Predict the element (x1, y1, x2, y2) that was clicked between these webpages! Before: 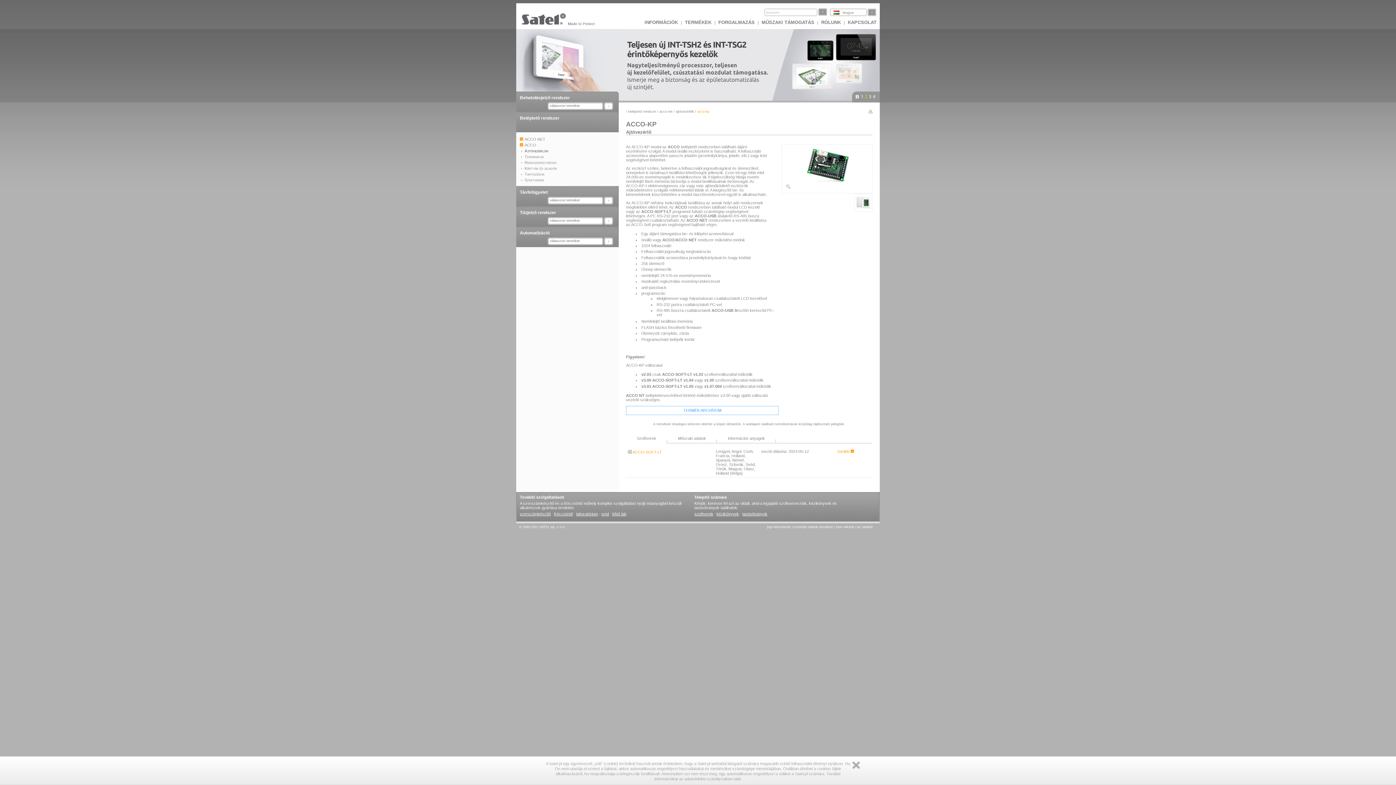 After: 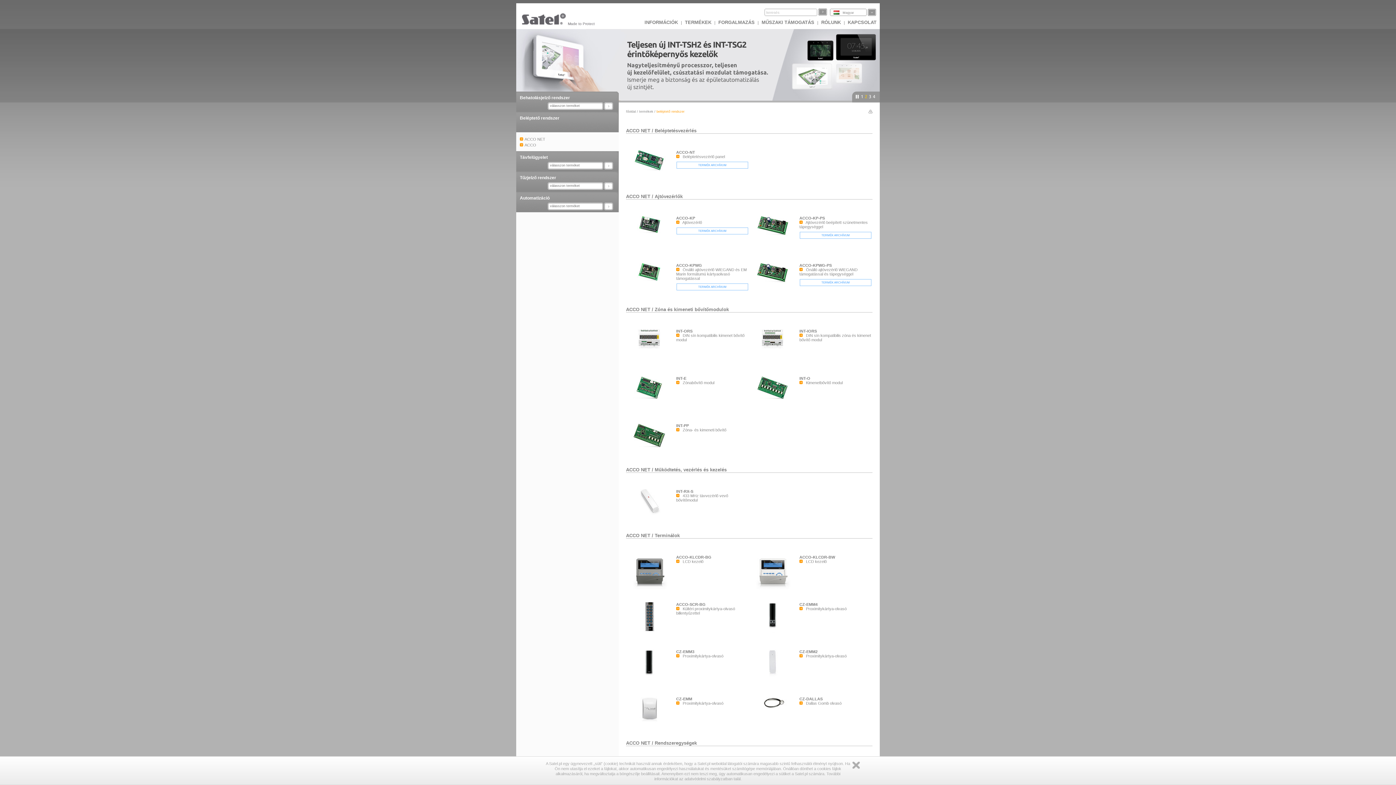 Action: label: beléptető rendszer bbox: (628, 109, 656, 113)